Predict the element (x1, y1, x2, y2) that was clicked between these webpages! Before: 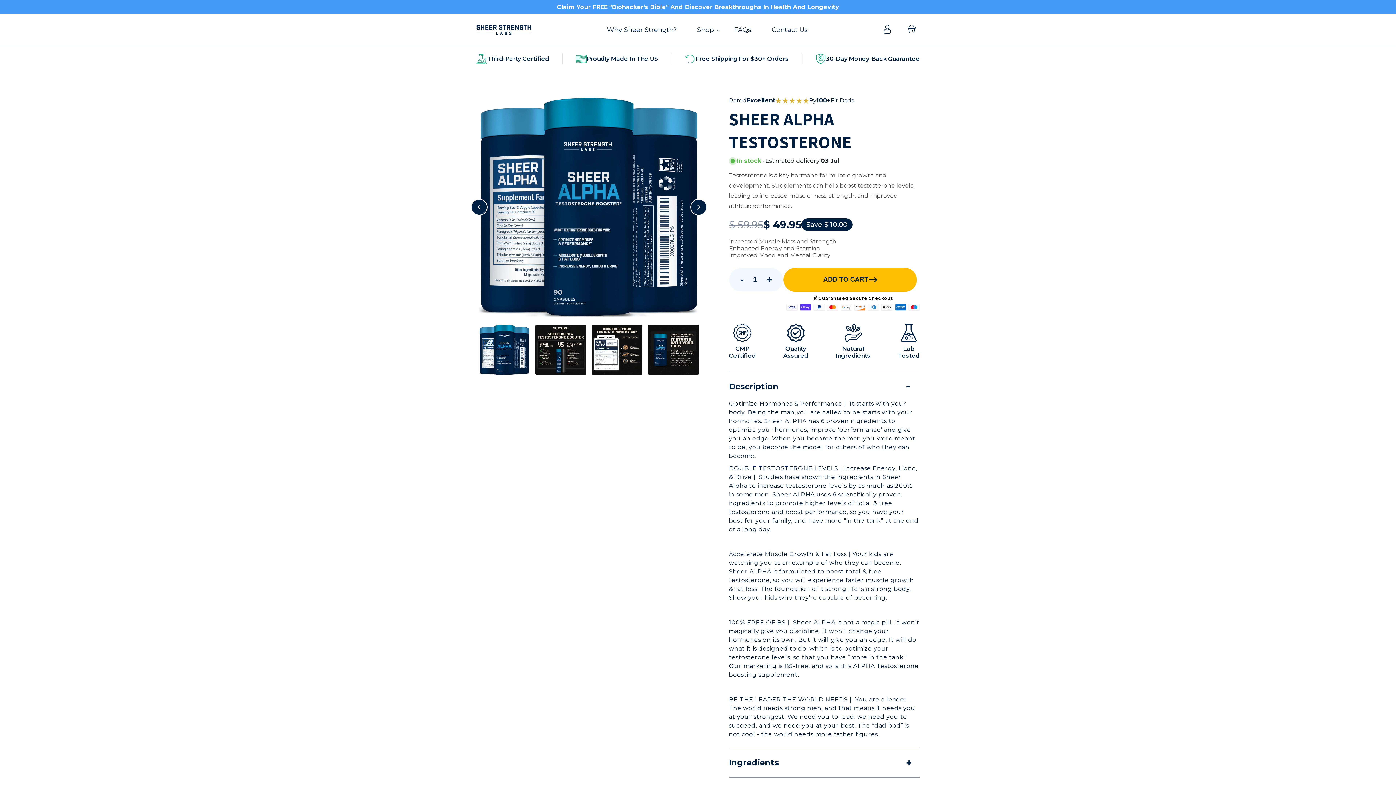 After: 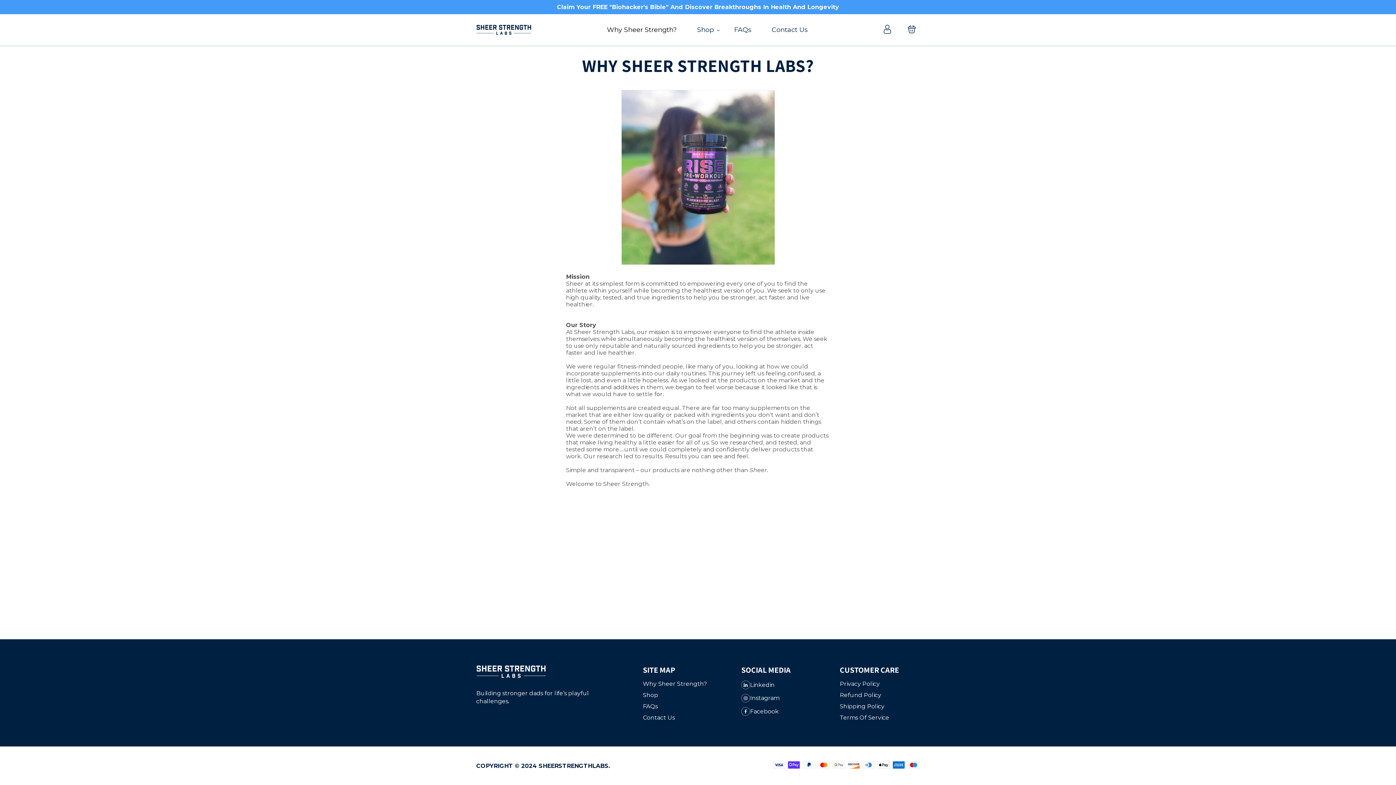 Action: label: Why Sheer Strength? bbox: (596, 19, 687, 40)